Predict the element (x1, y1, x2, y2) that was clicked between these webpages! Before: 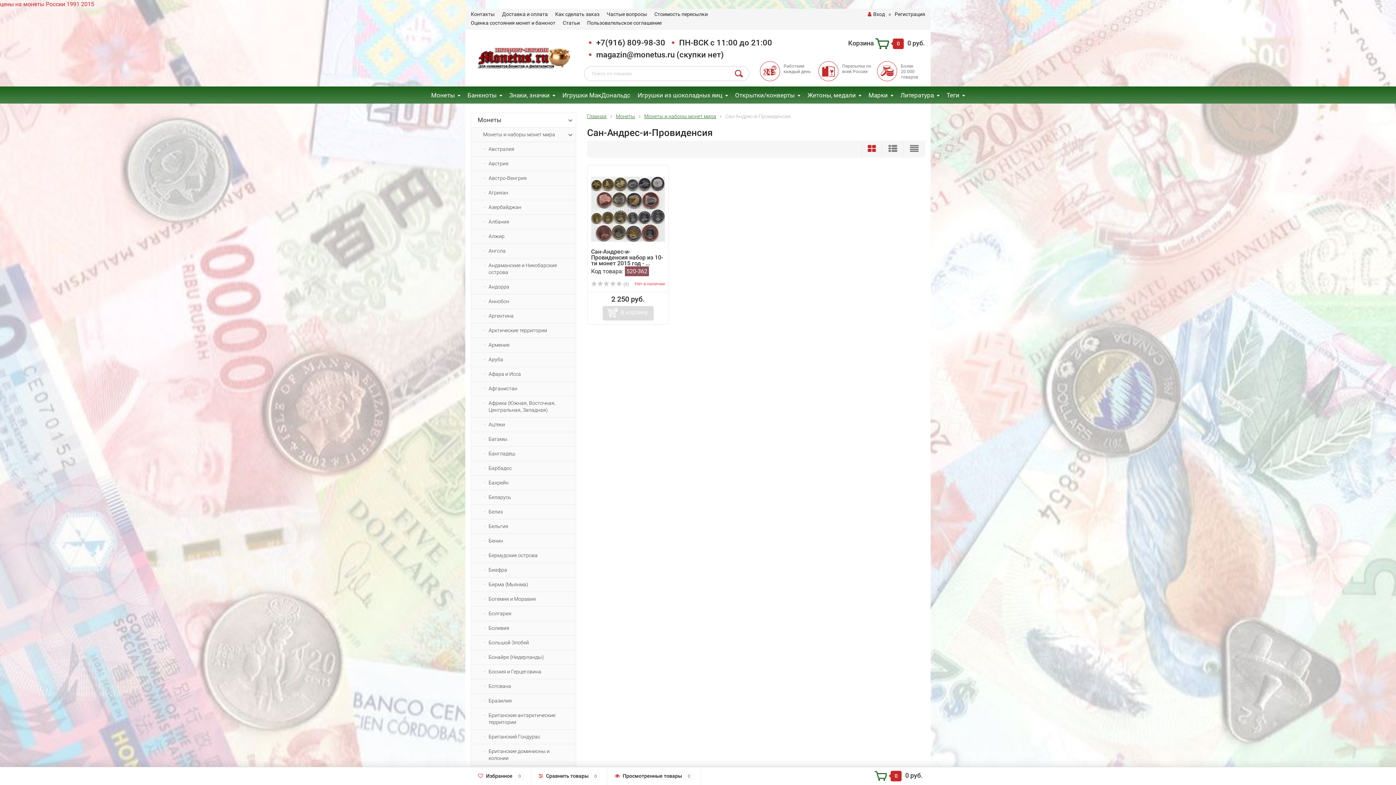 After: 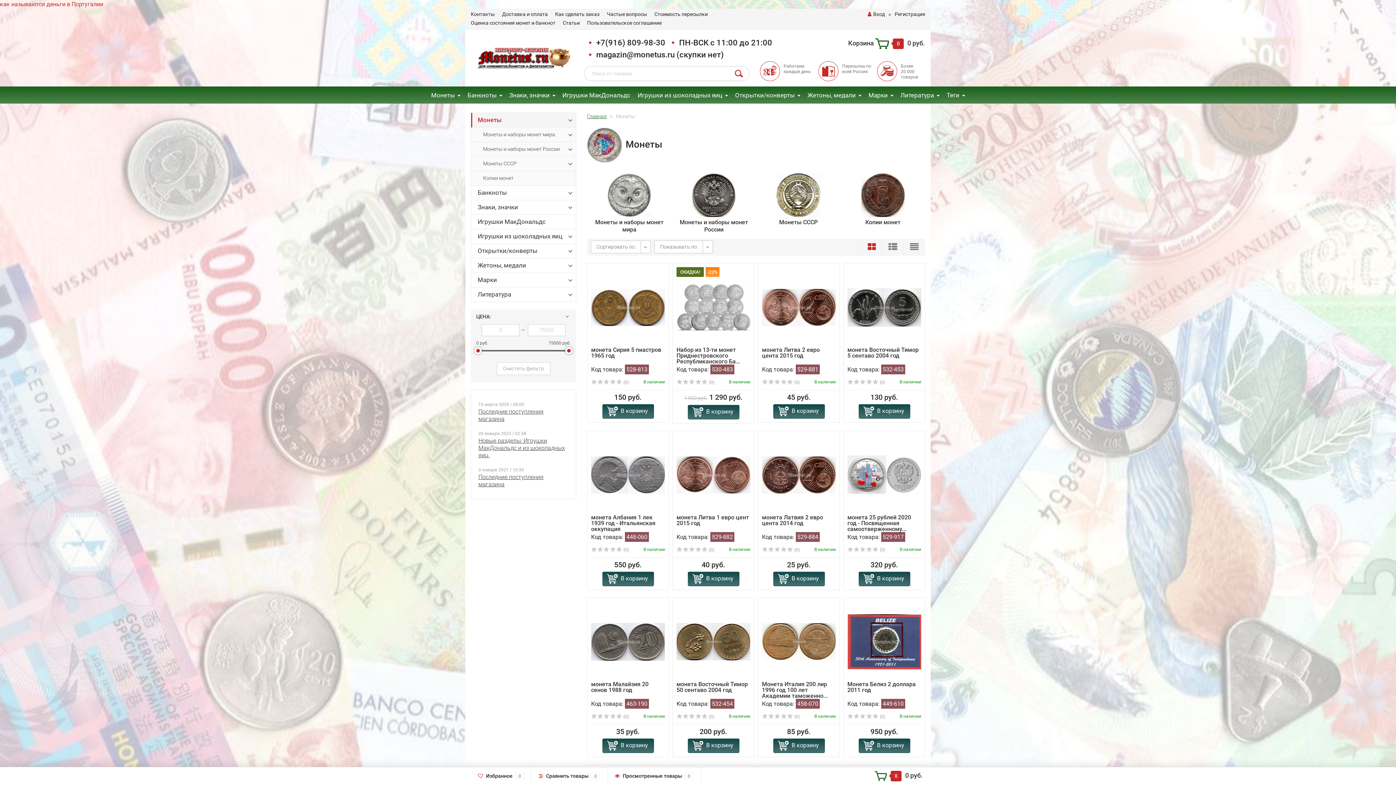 Action: label: Монеты bbox: (471, 113, 576, 127)